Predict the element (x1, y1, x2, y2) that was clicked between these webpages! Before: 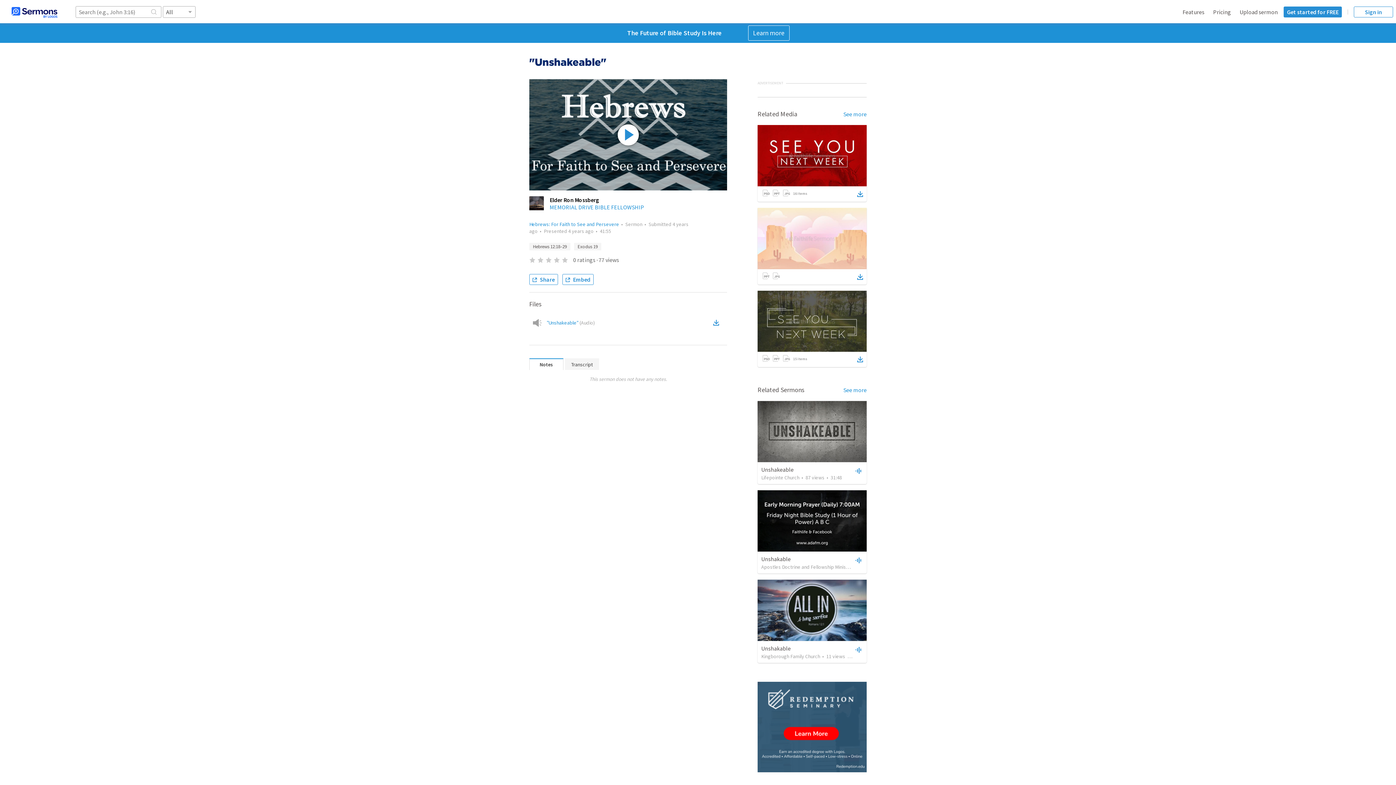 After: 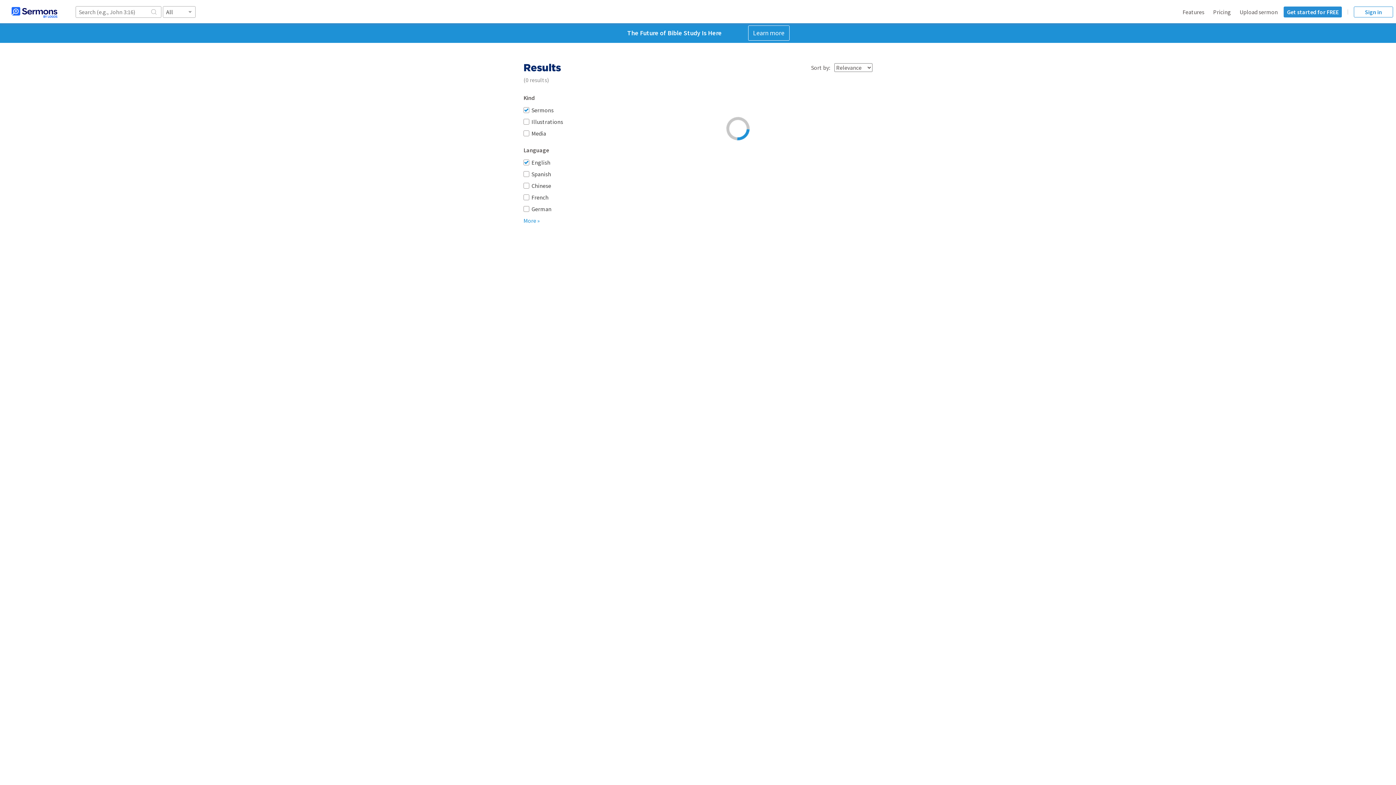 Action: bbox: (843, 386, 866, 394) label: See more